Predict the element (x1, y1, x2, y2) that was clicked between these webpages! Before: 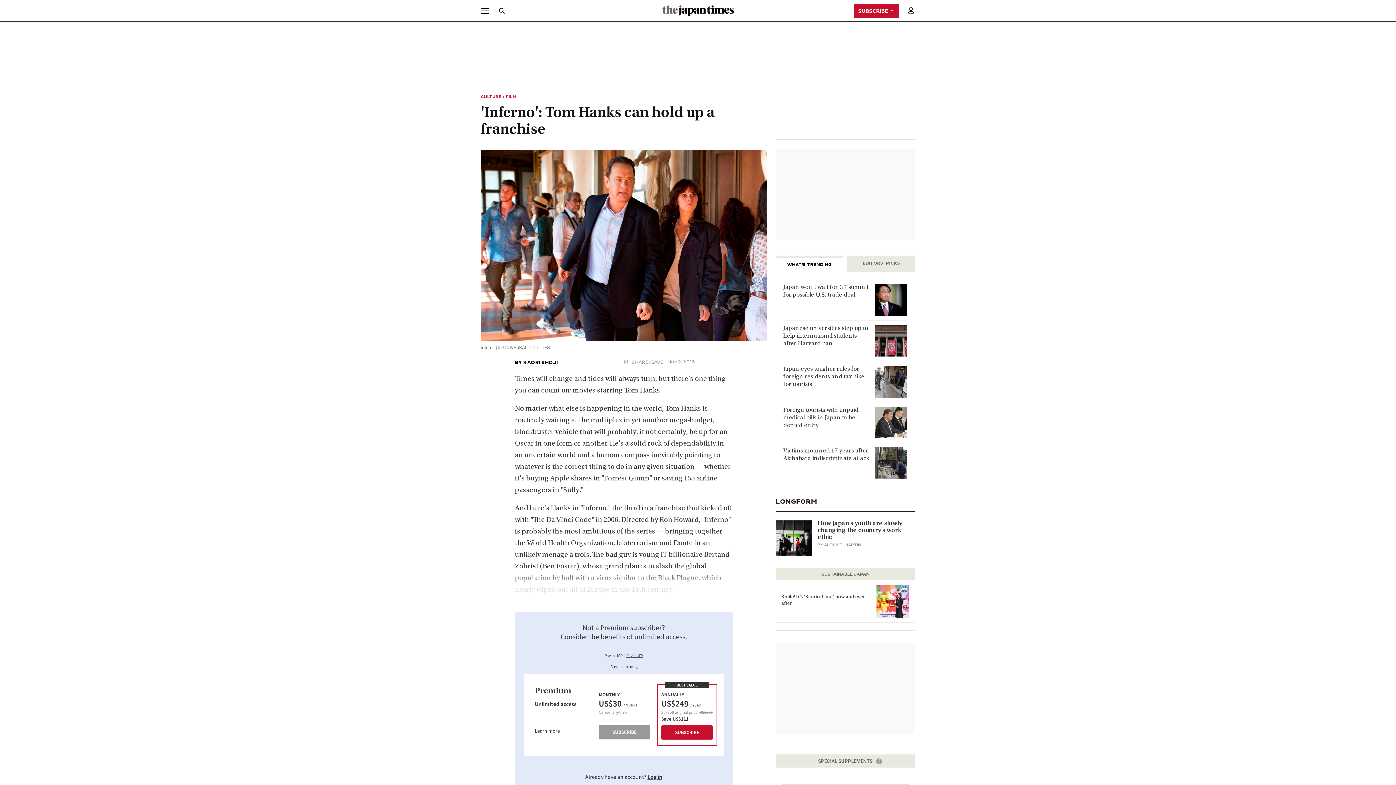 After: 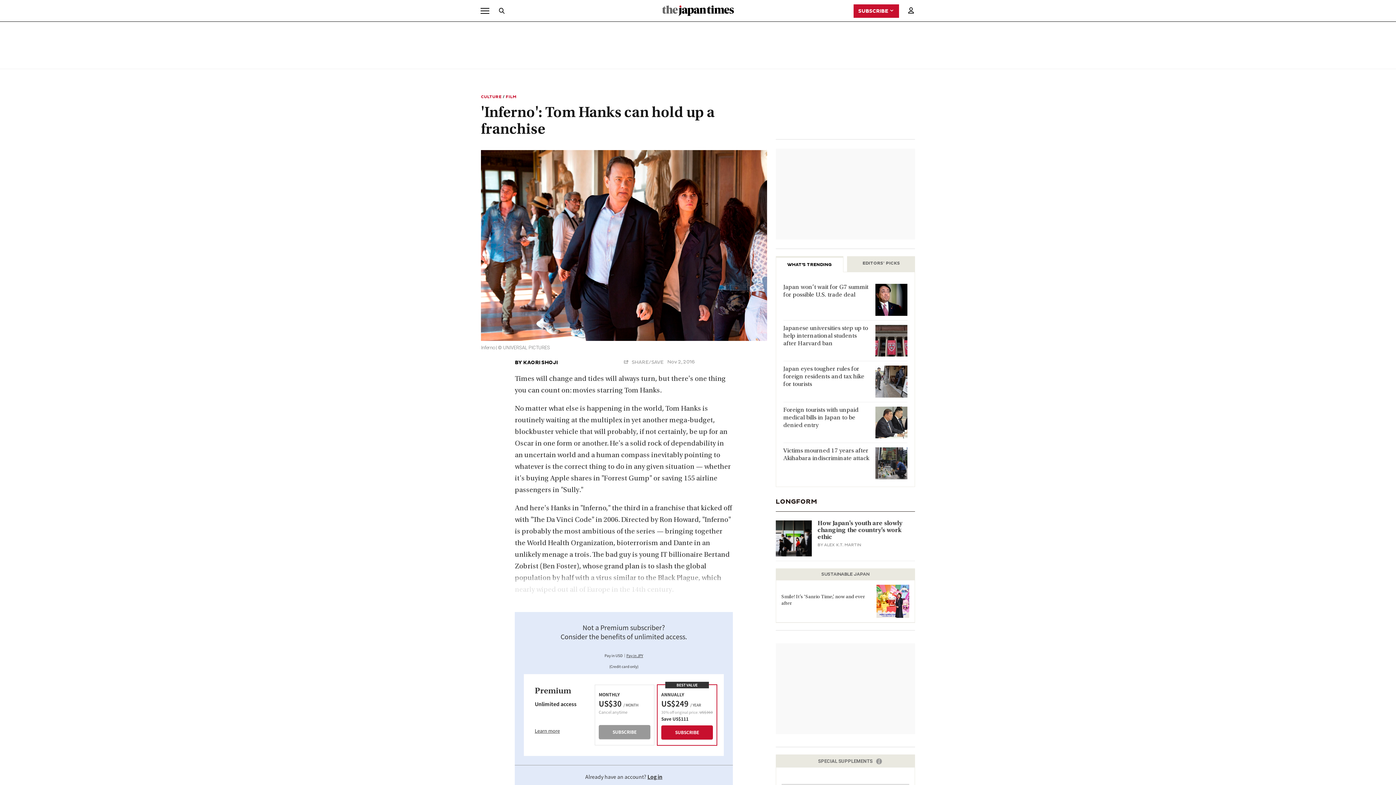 Action: bbox: (876, 585, 909, 618)